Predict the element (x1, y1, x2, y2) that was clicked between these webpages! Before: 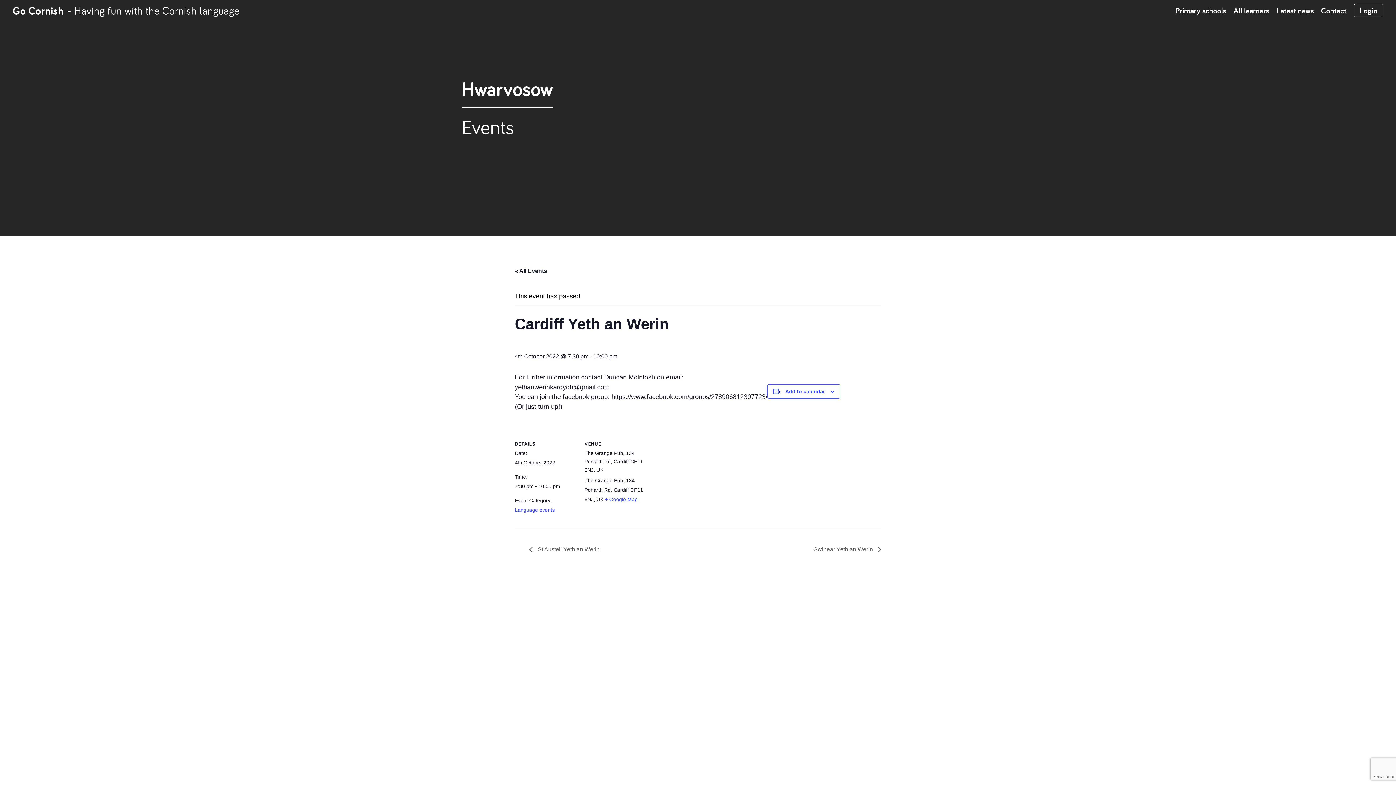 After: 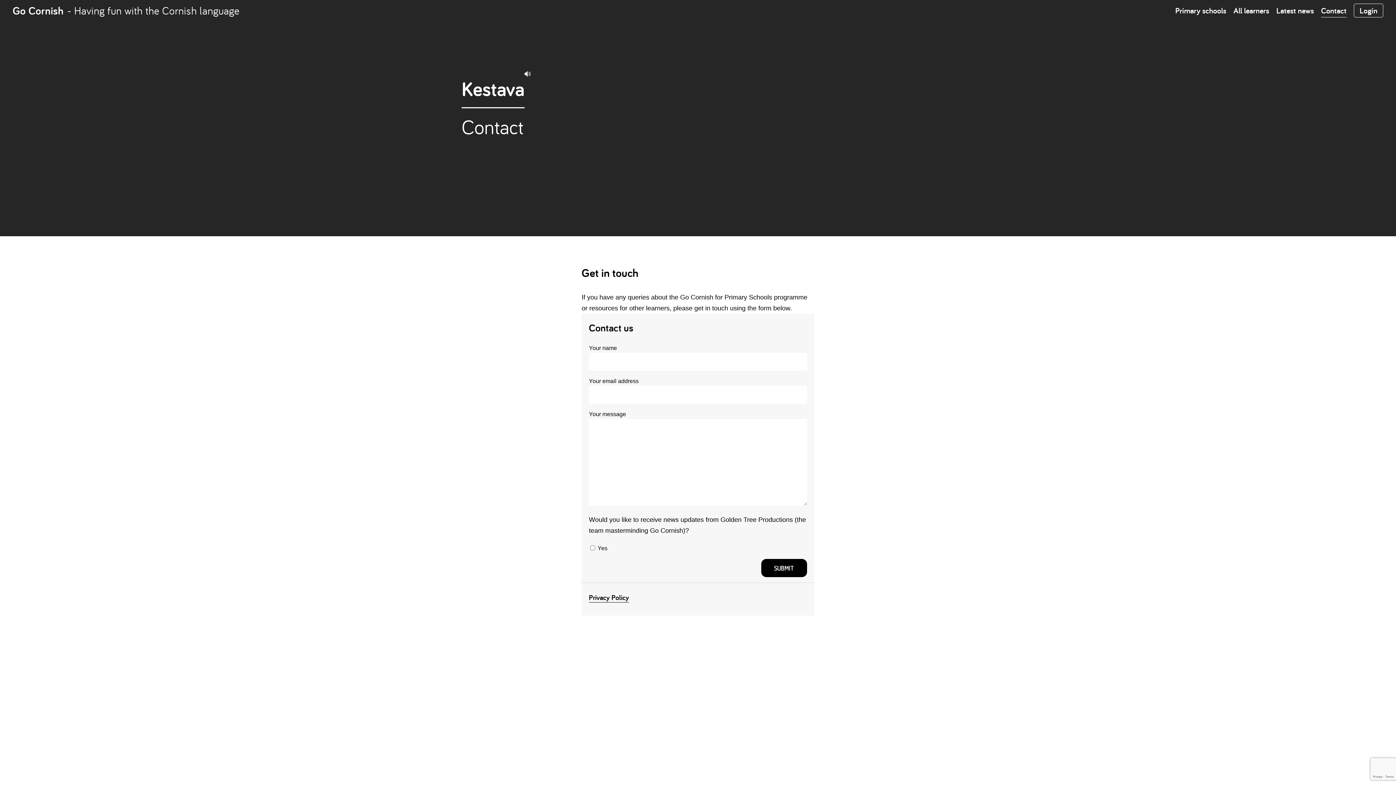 Action: bbox: (1321, 4, 1346, 17) label: Contact